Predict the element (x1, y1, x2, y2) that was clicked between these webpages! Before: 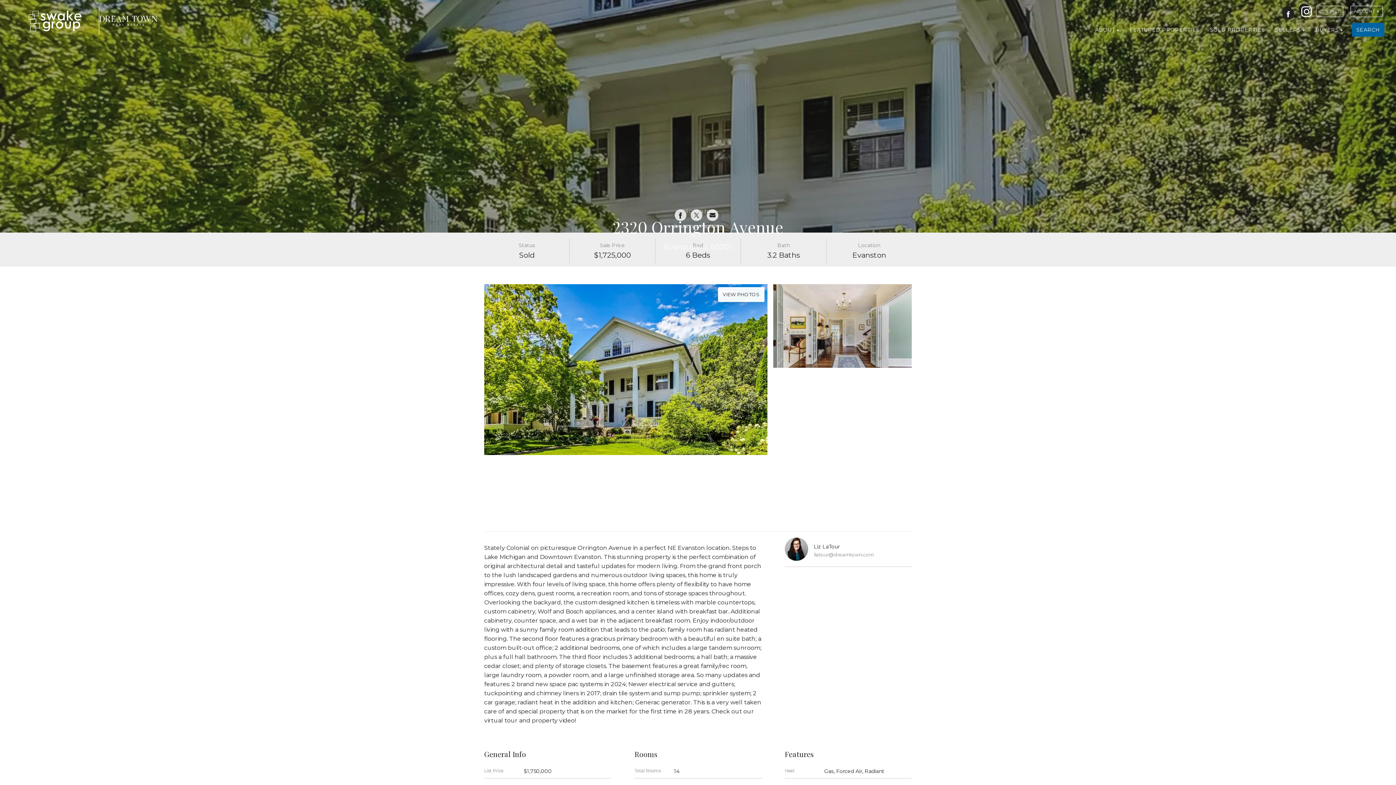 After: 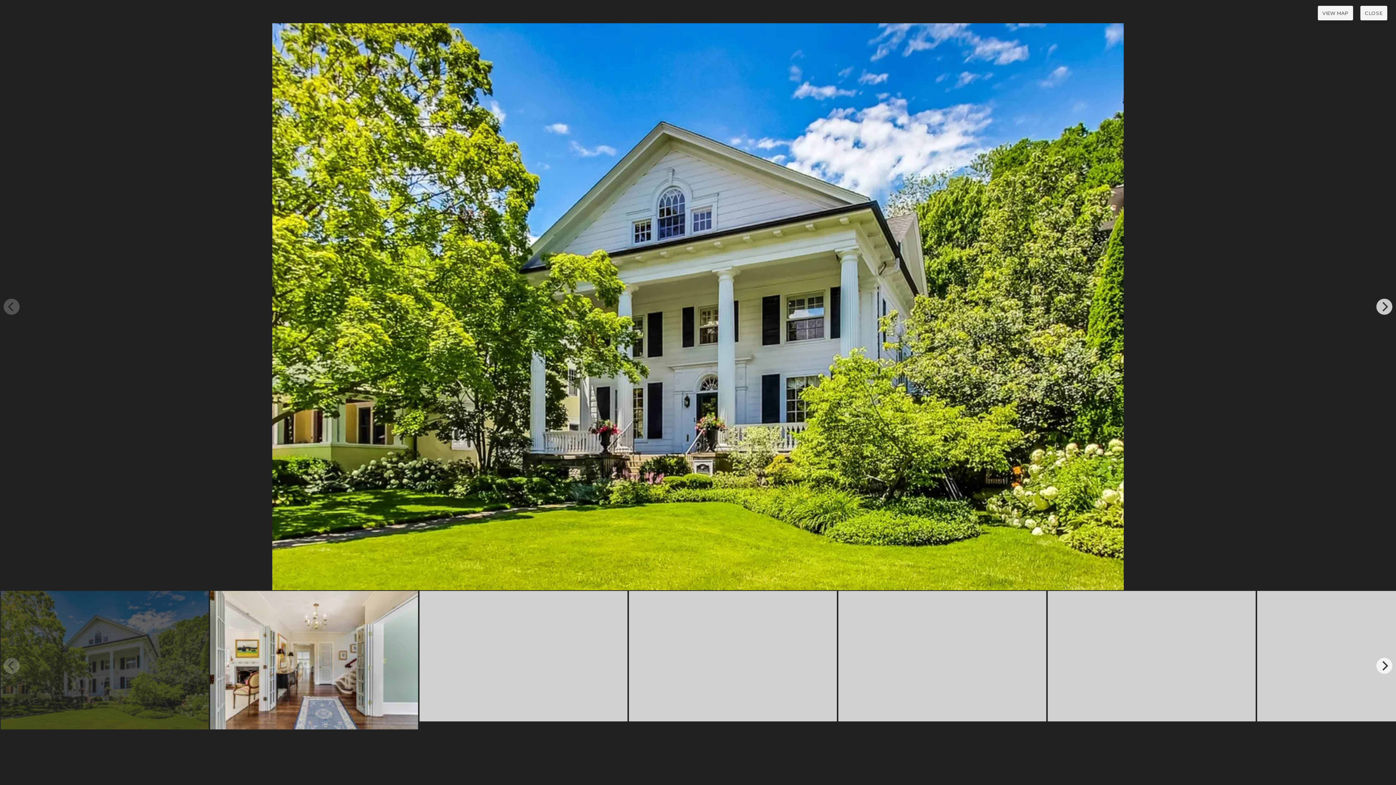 Action: label: VIEW PHOTOS bbox: (718, 287, 764, 302)